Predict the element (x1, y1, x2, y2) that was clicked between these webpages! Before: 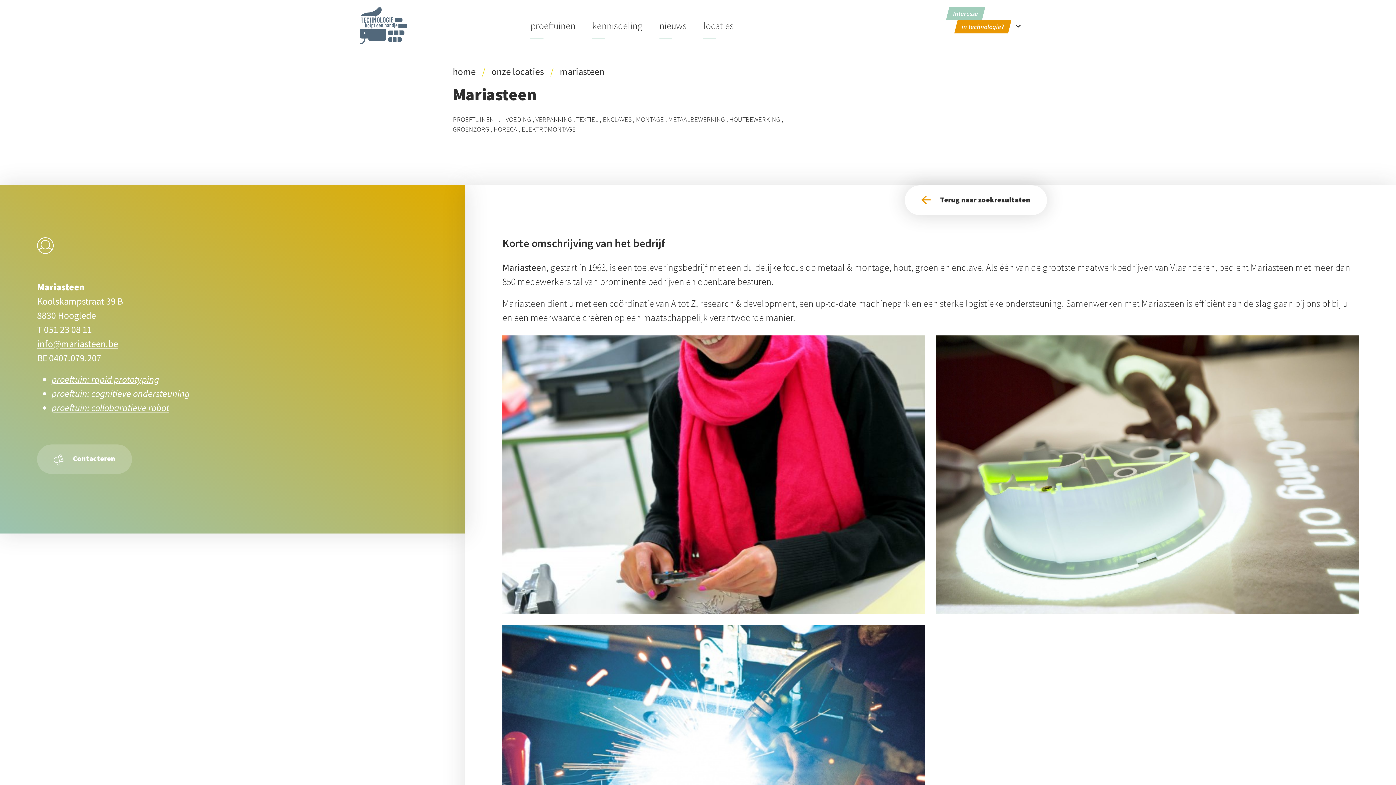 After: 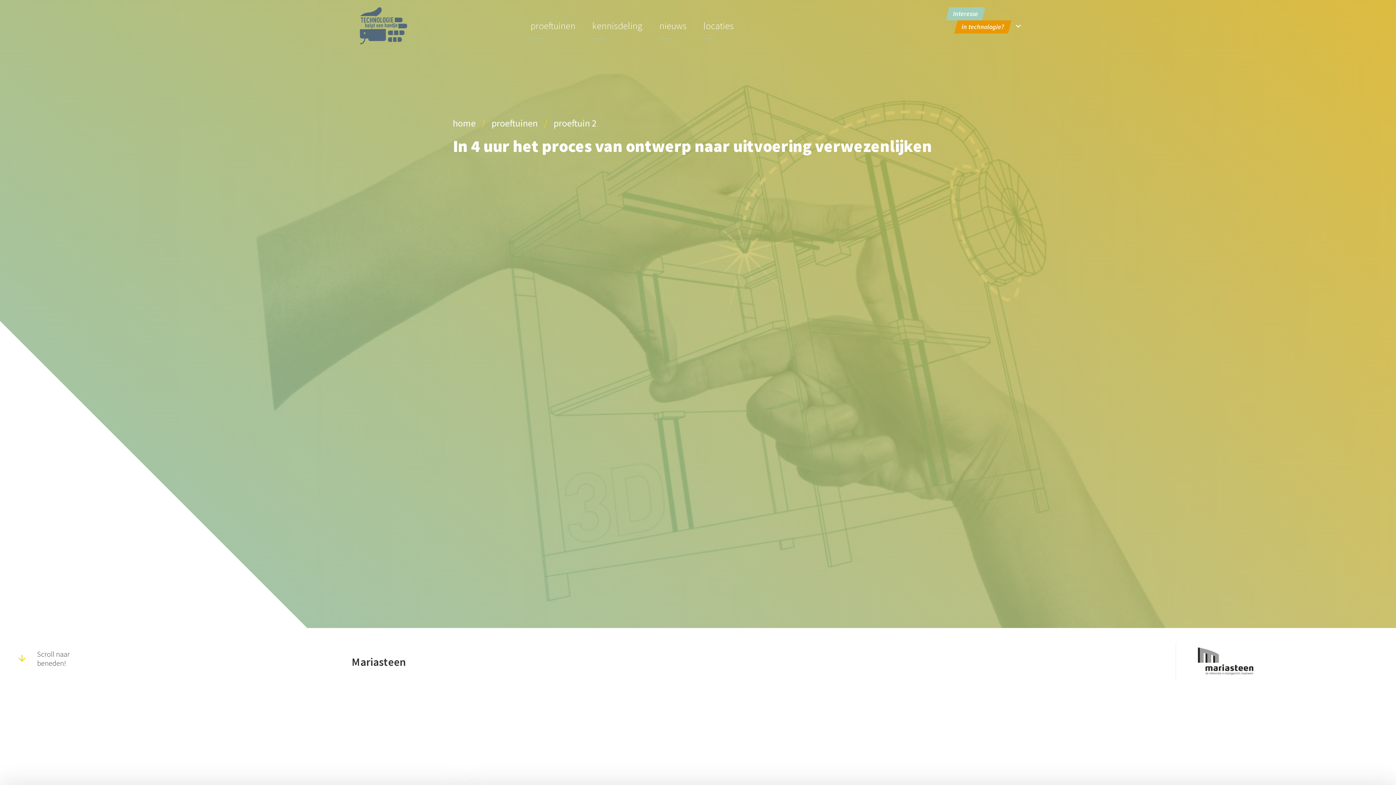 Action: label: proeftuin: rapid prototyping bbox: (51, 373, 159, 385)